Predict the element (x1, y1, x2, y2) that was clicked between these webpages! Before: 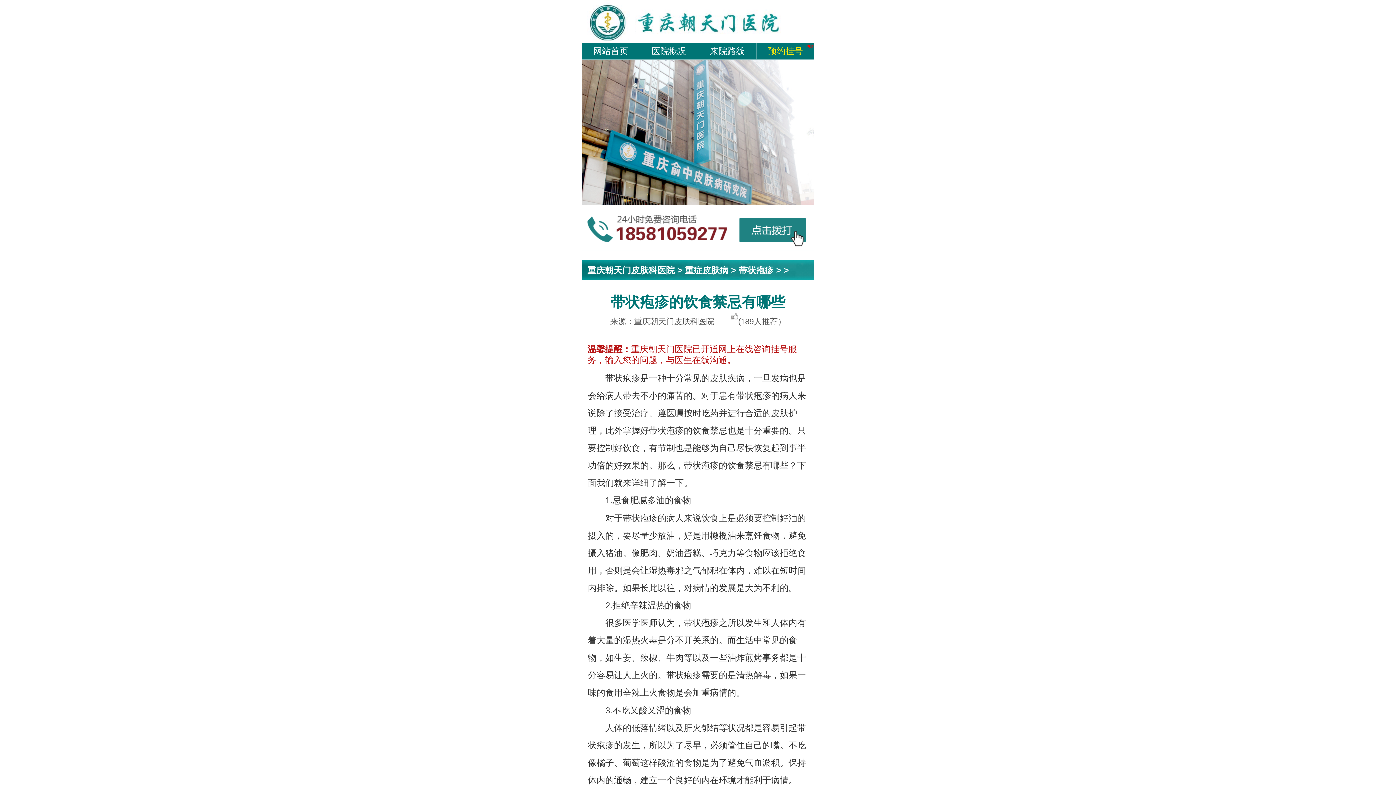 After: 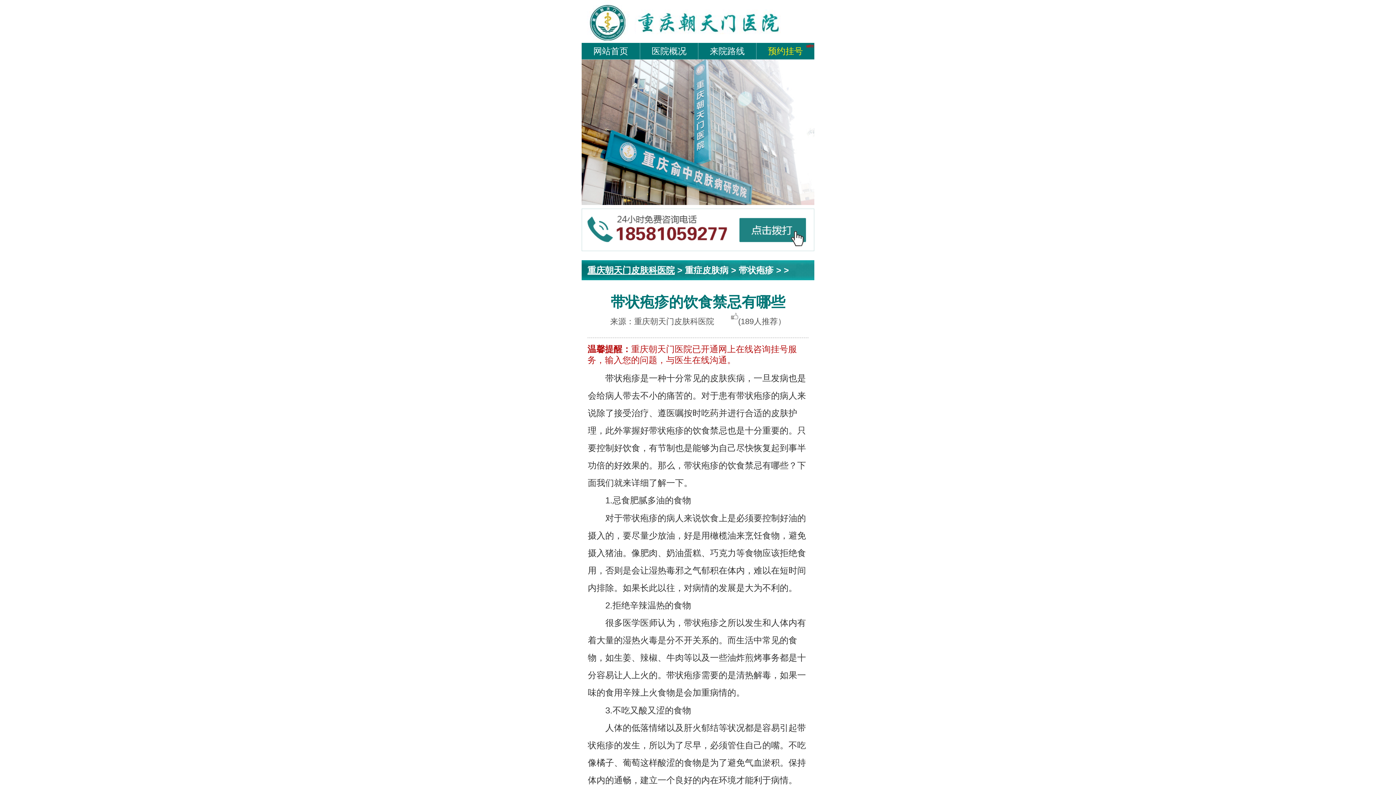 Action: label: 重庆朝天门皮肤科医院 bbox: (587, 265, 674, 275)